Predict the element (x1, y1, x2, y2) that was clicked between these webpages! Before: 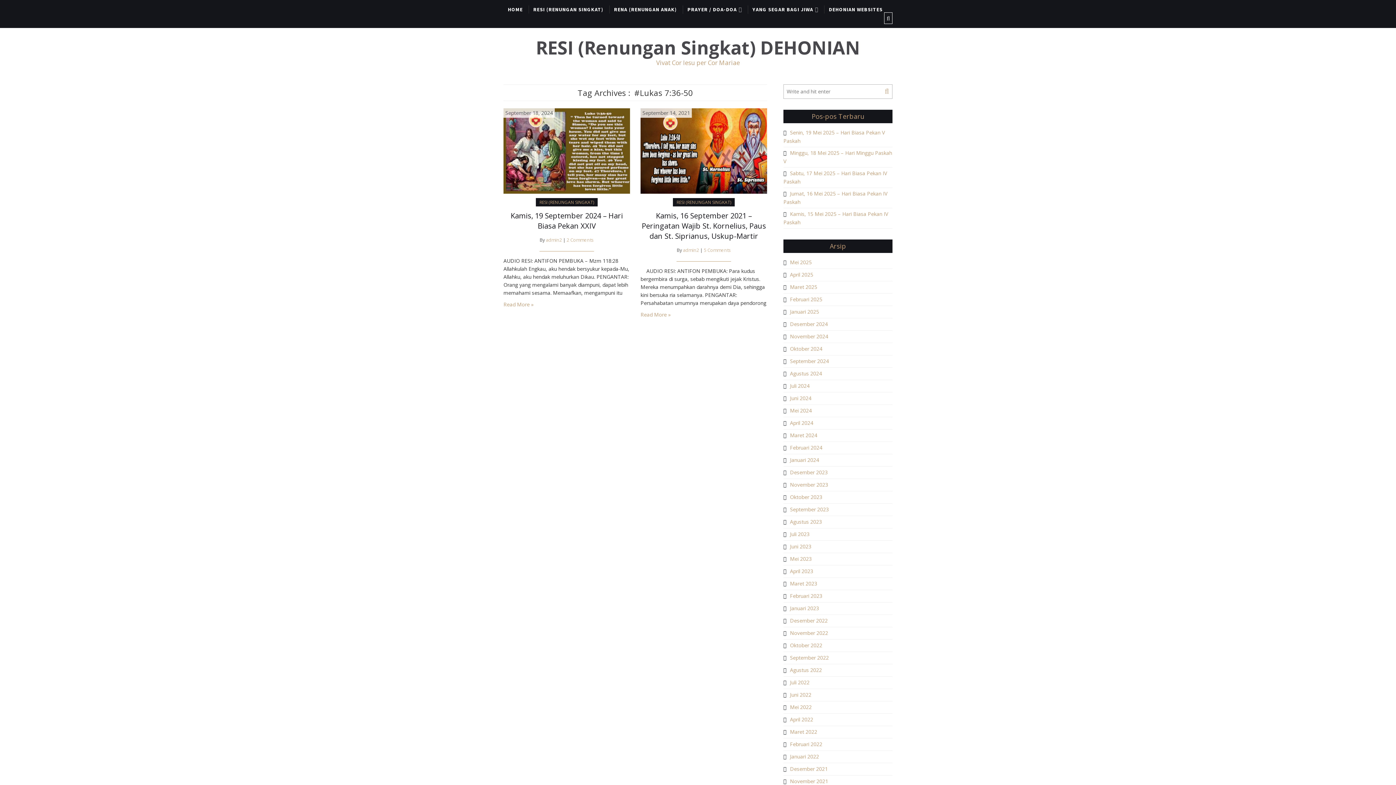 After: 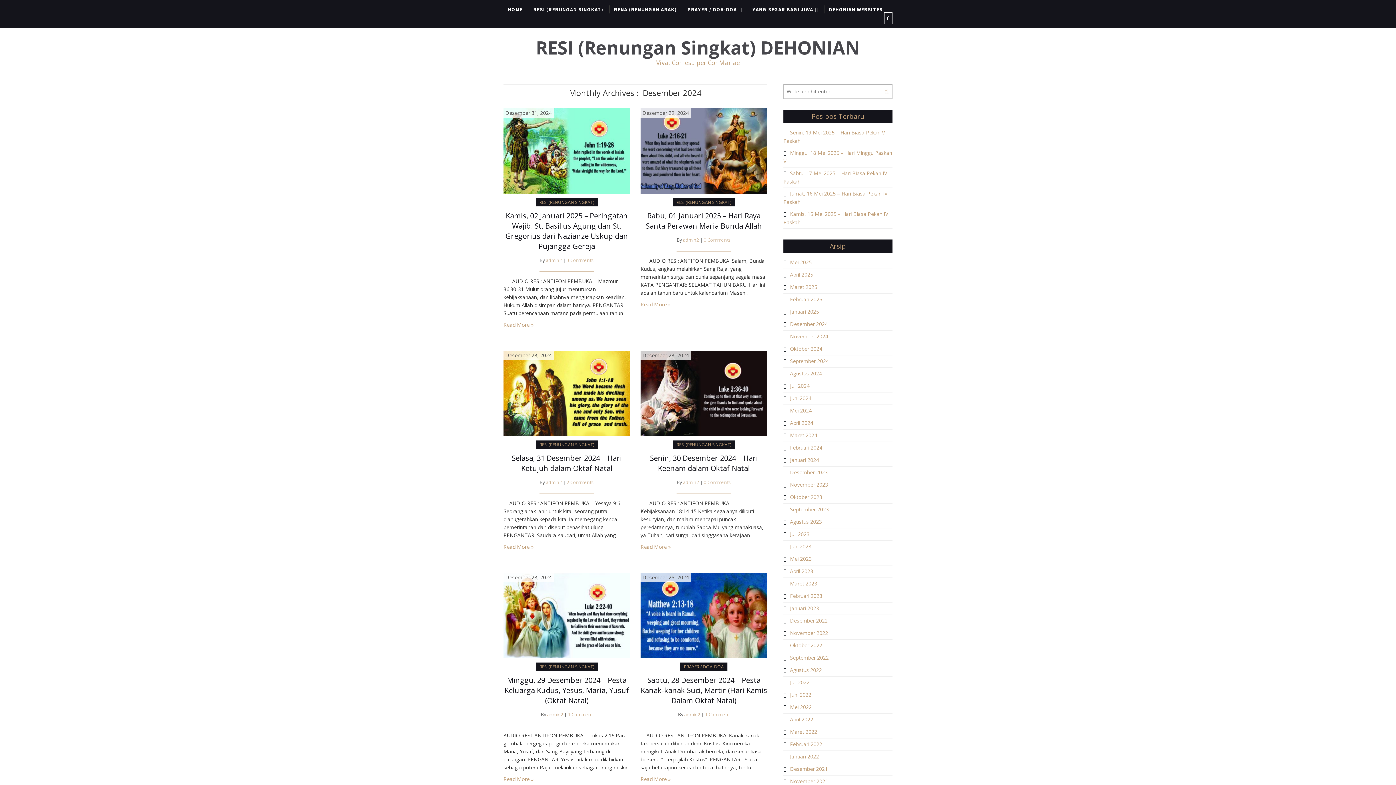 Action: bbox: (783, 320, 827, 327) label: Desember 2024